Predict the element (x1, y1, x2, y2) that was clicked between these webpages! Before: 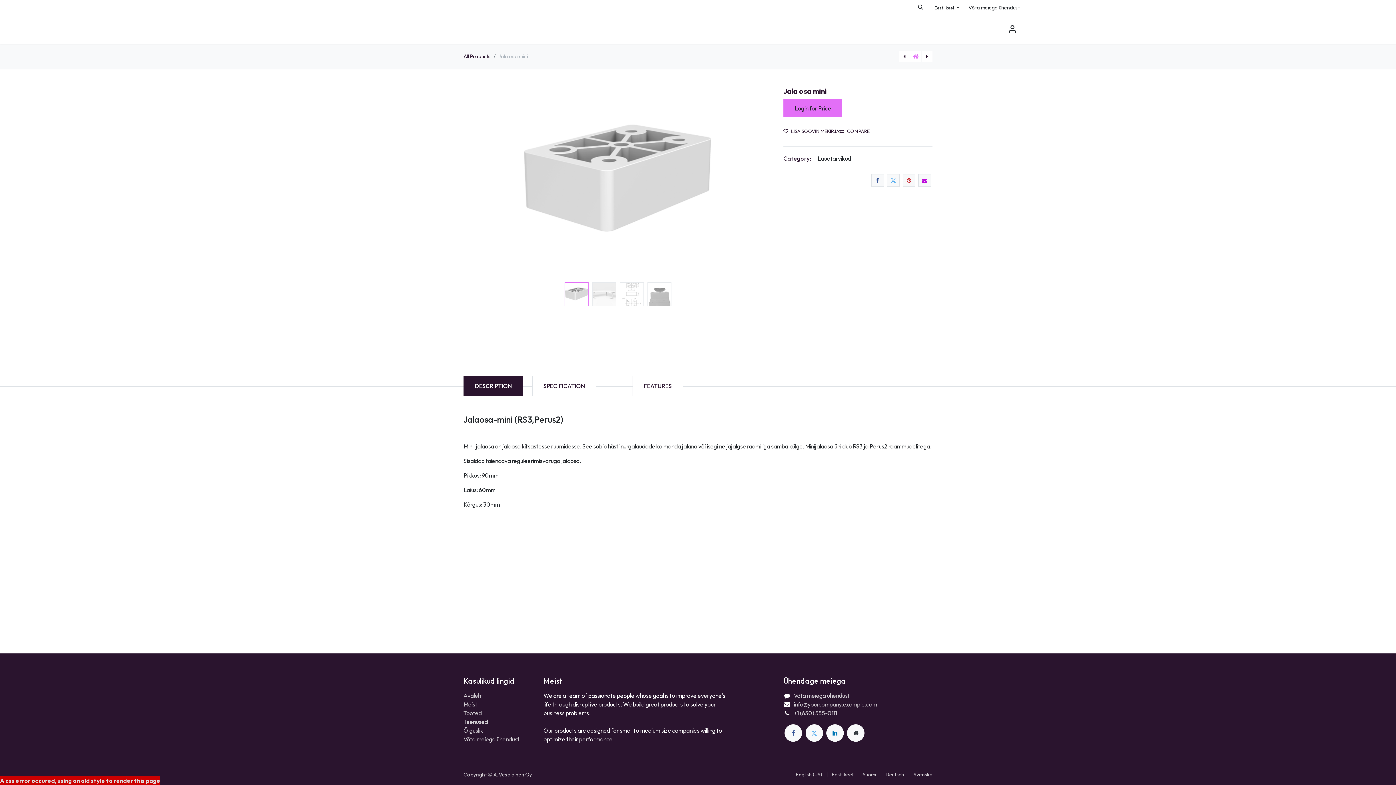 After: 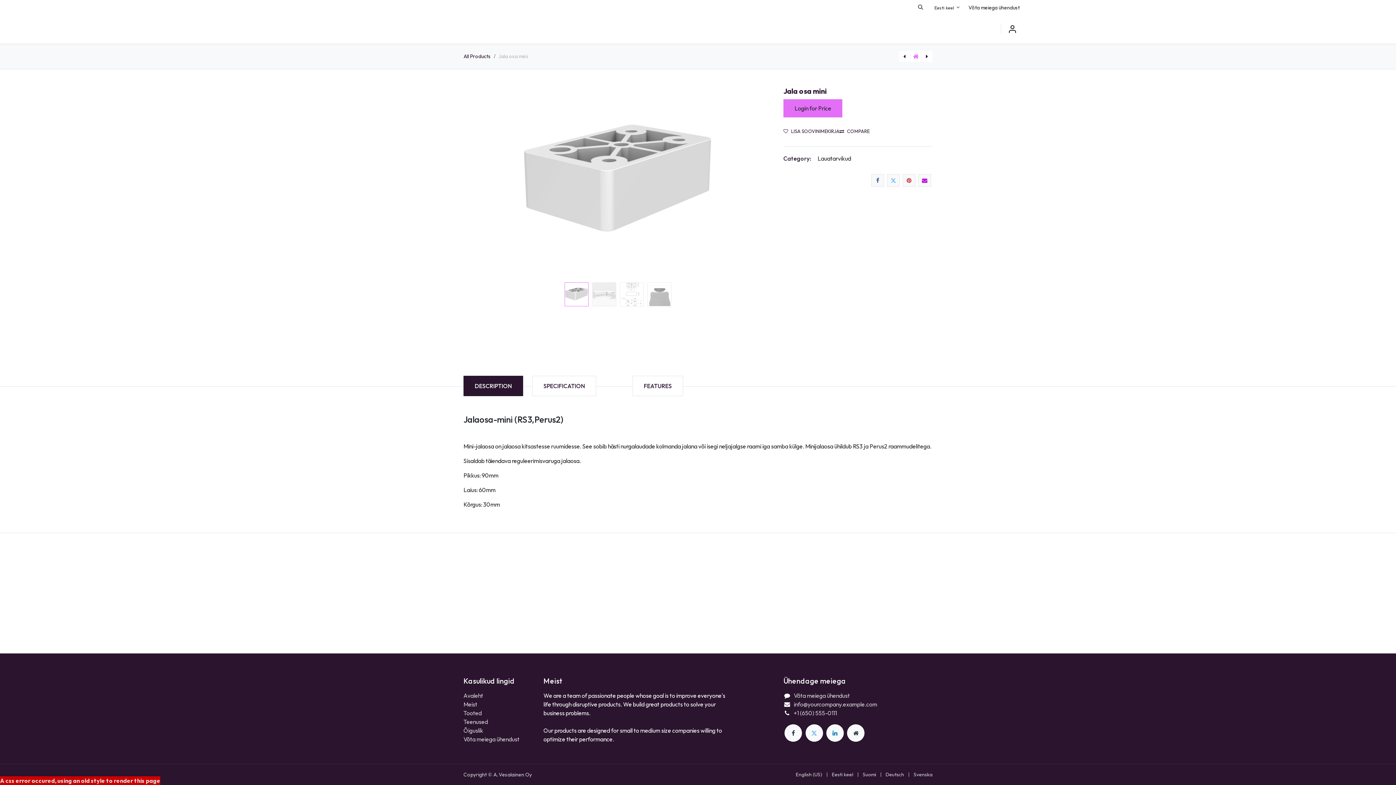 Action: bbox: (784, 724, 802, 742) label: Facebook